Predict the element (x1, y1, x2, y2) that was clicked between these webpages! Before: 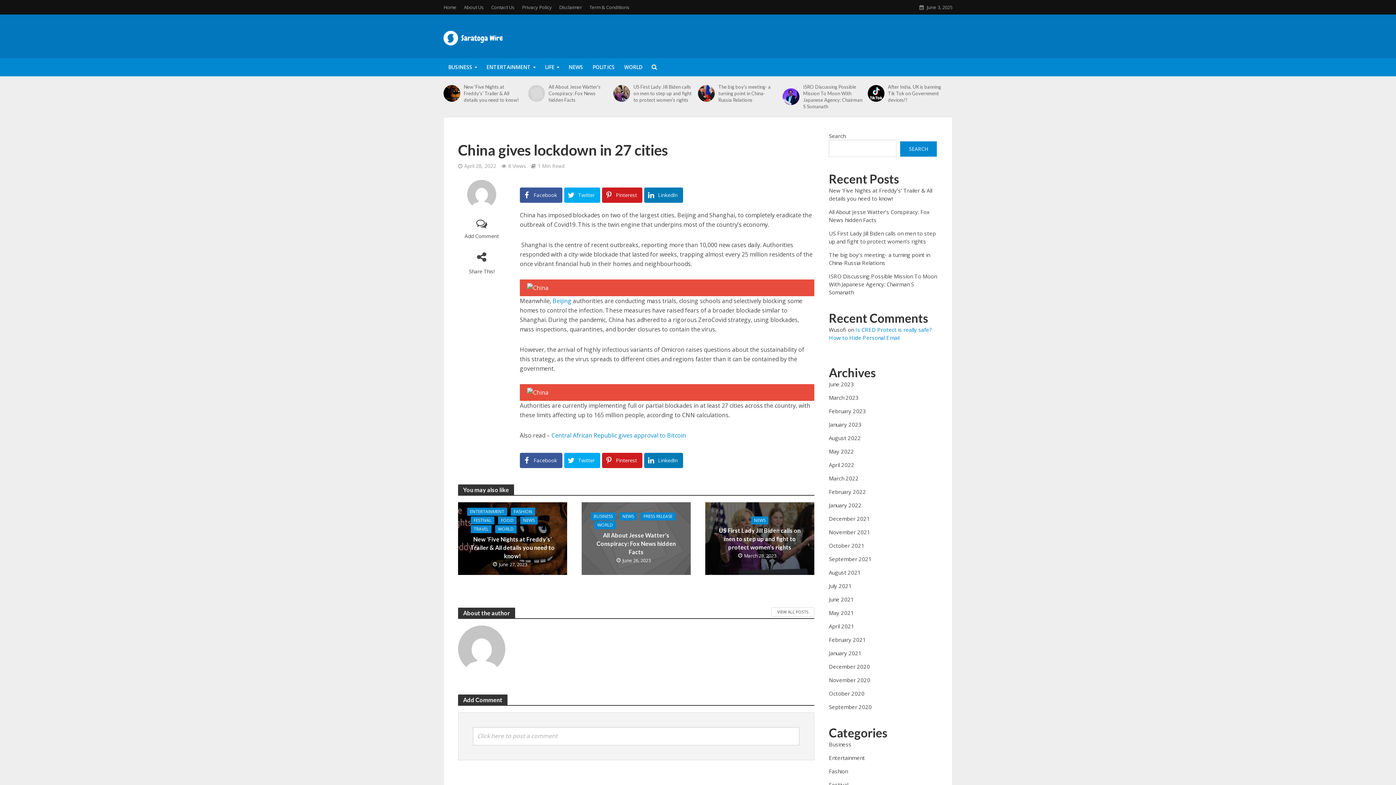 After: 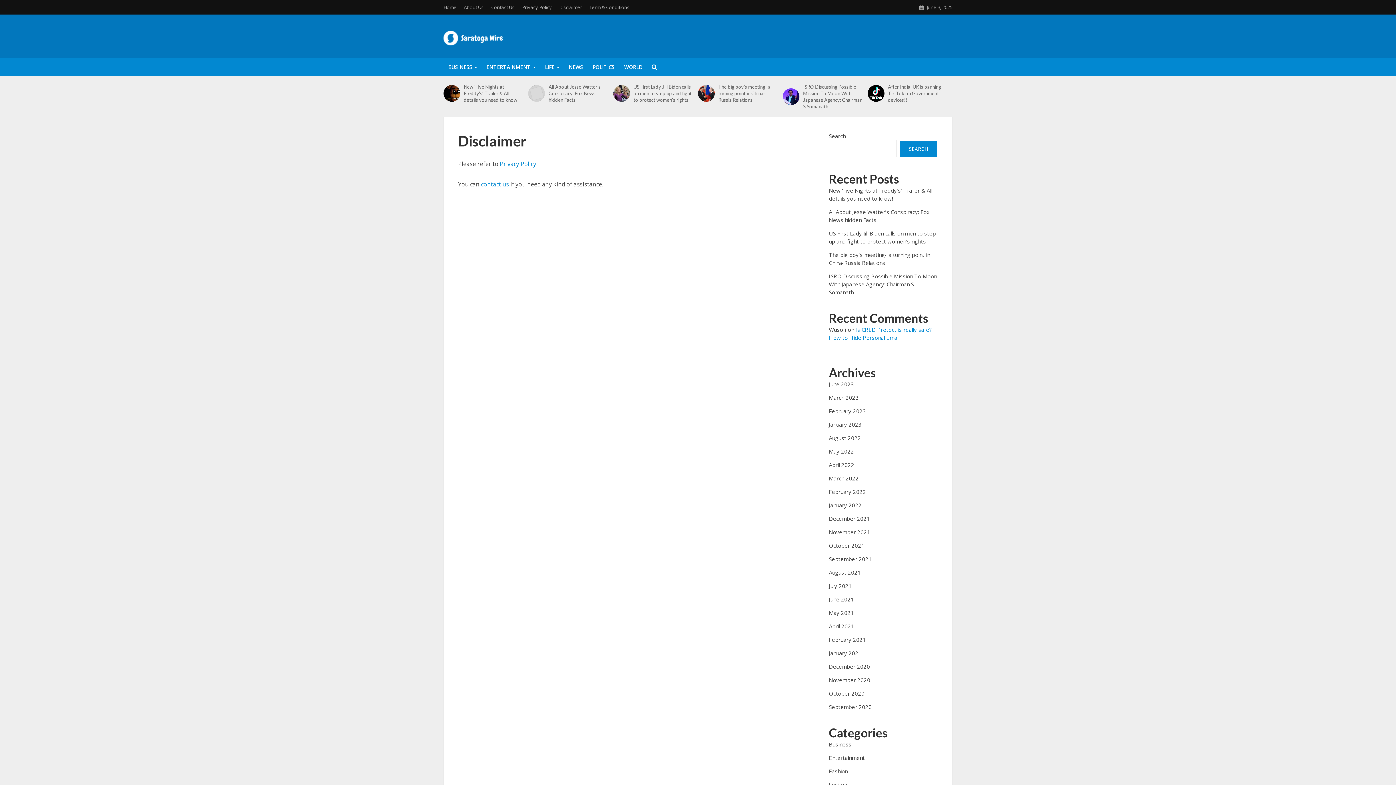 Action: bbox: (555, 0, 585, 14) label: Disclaimer